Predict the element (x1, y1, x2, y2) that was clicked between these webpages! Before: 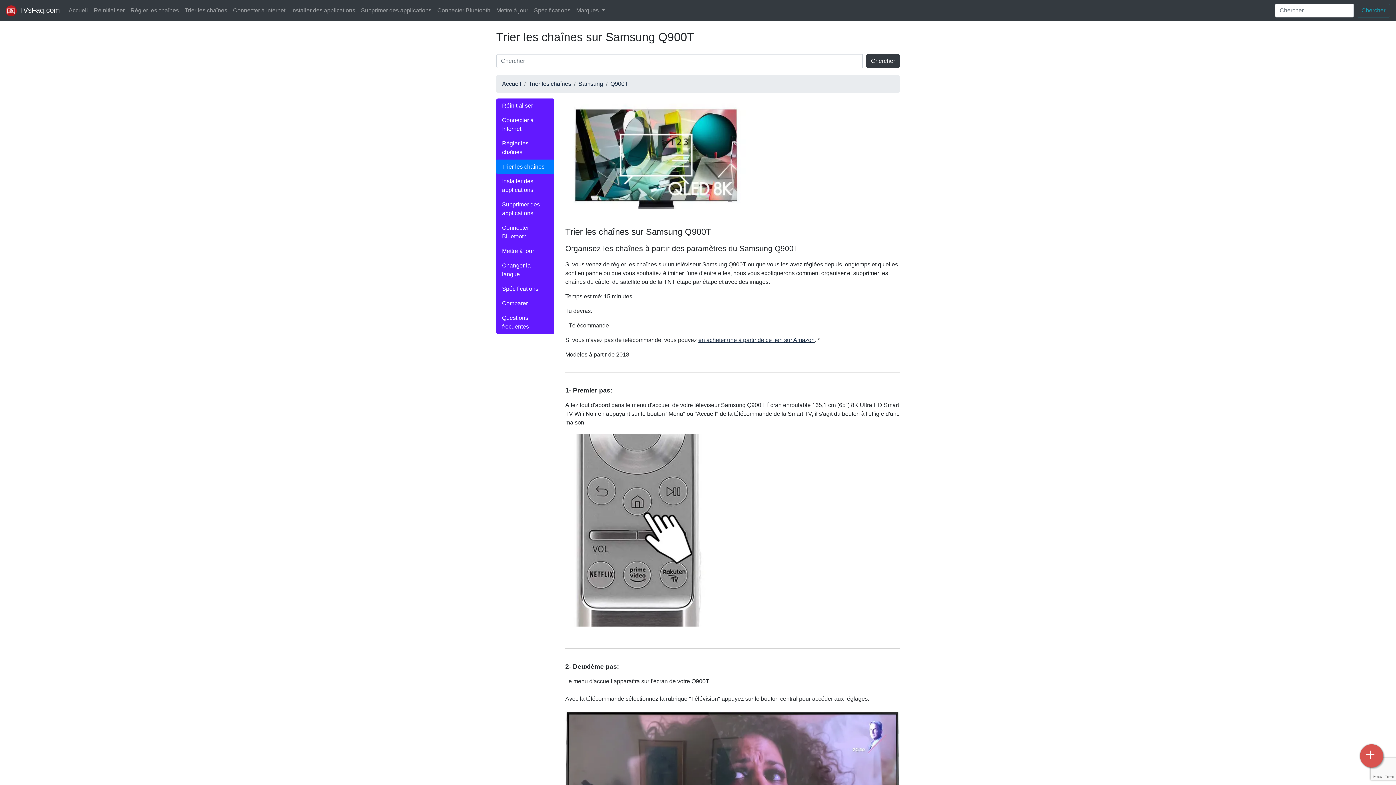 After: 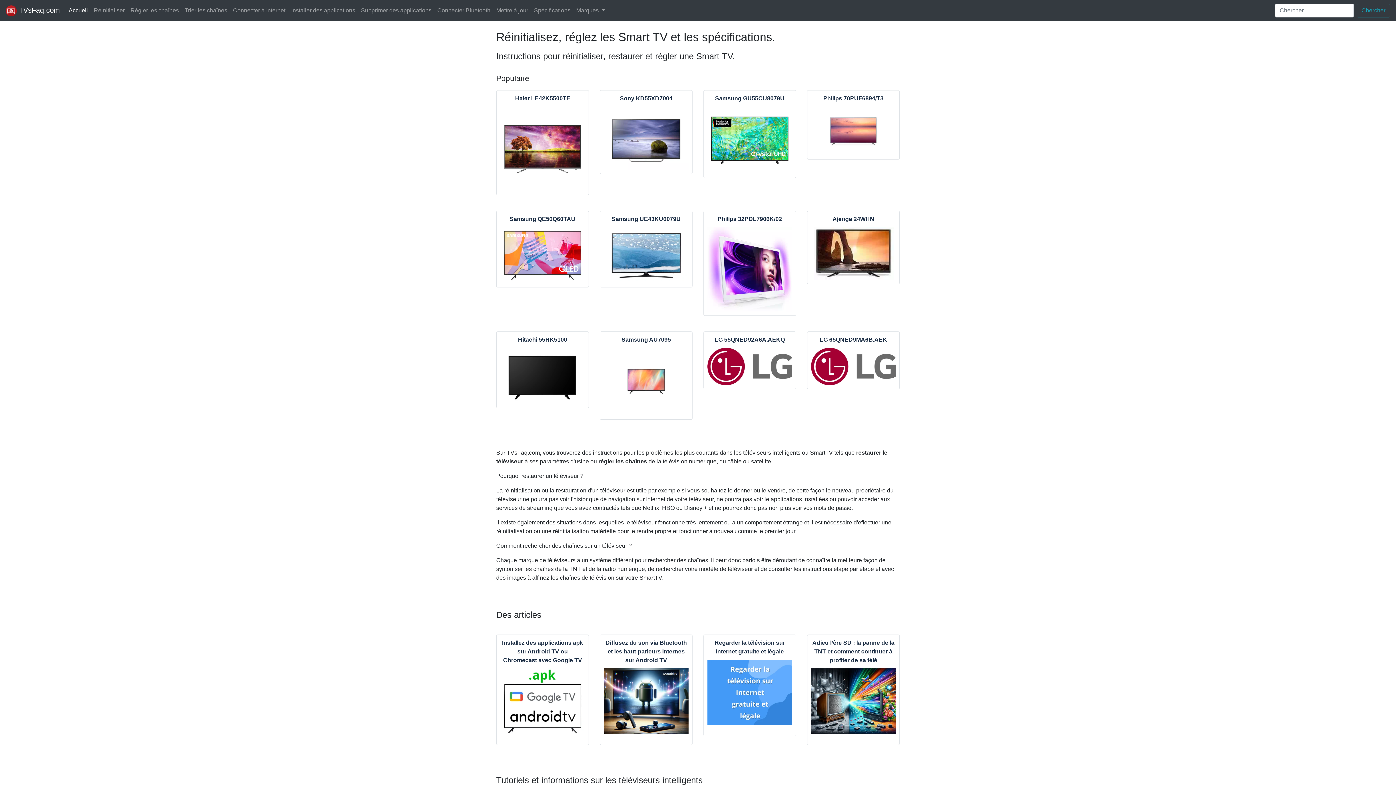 Action: label: Accueil bbox: (502, 79, 521, 88)